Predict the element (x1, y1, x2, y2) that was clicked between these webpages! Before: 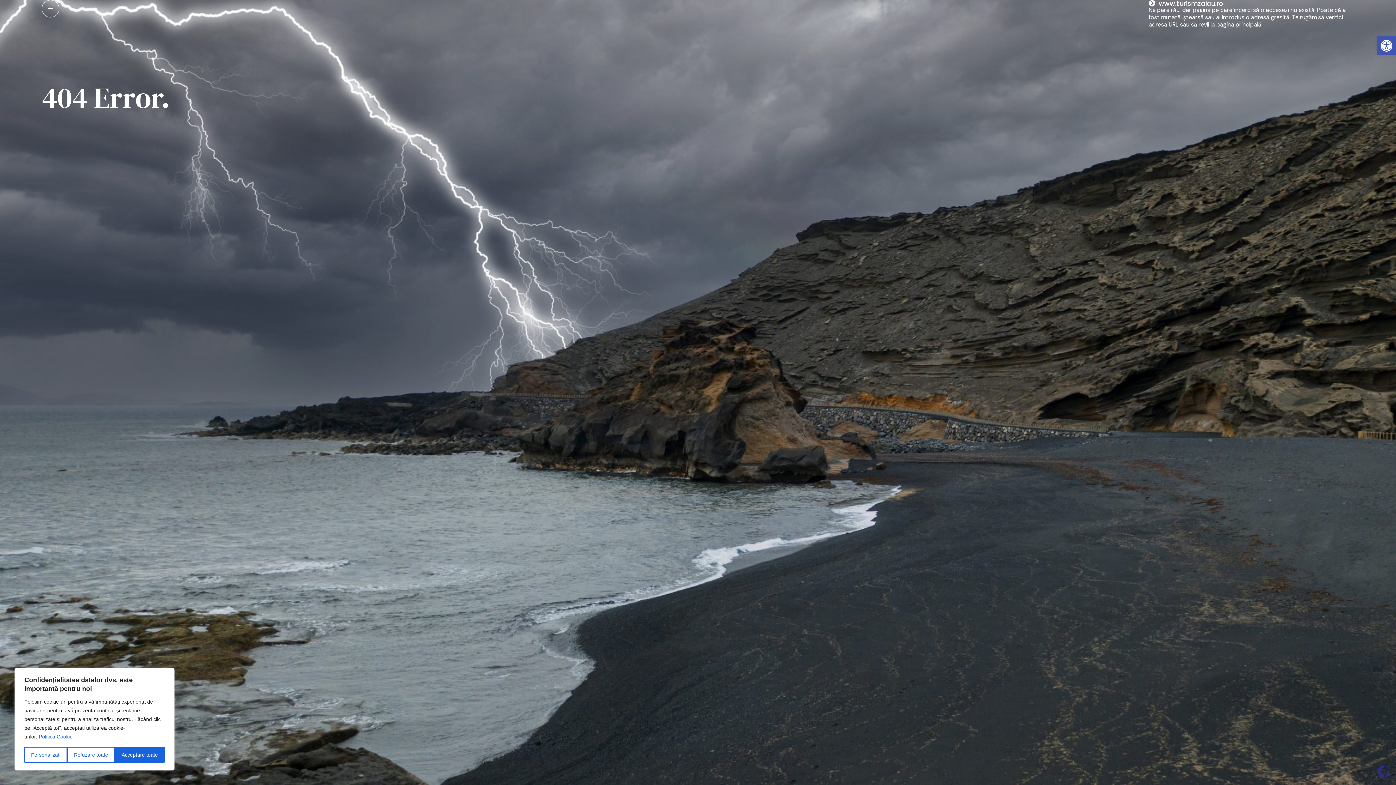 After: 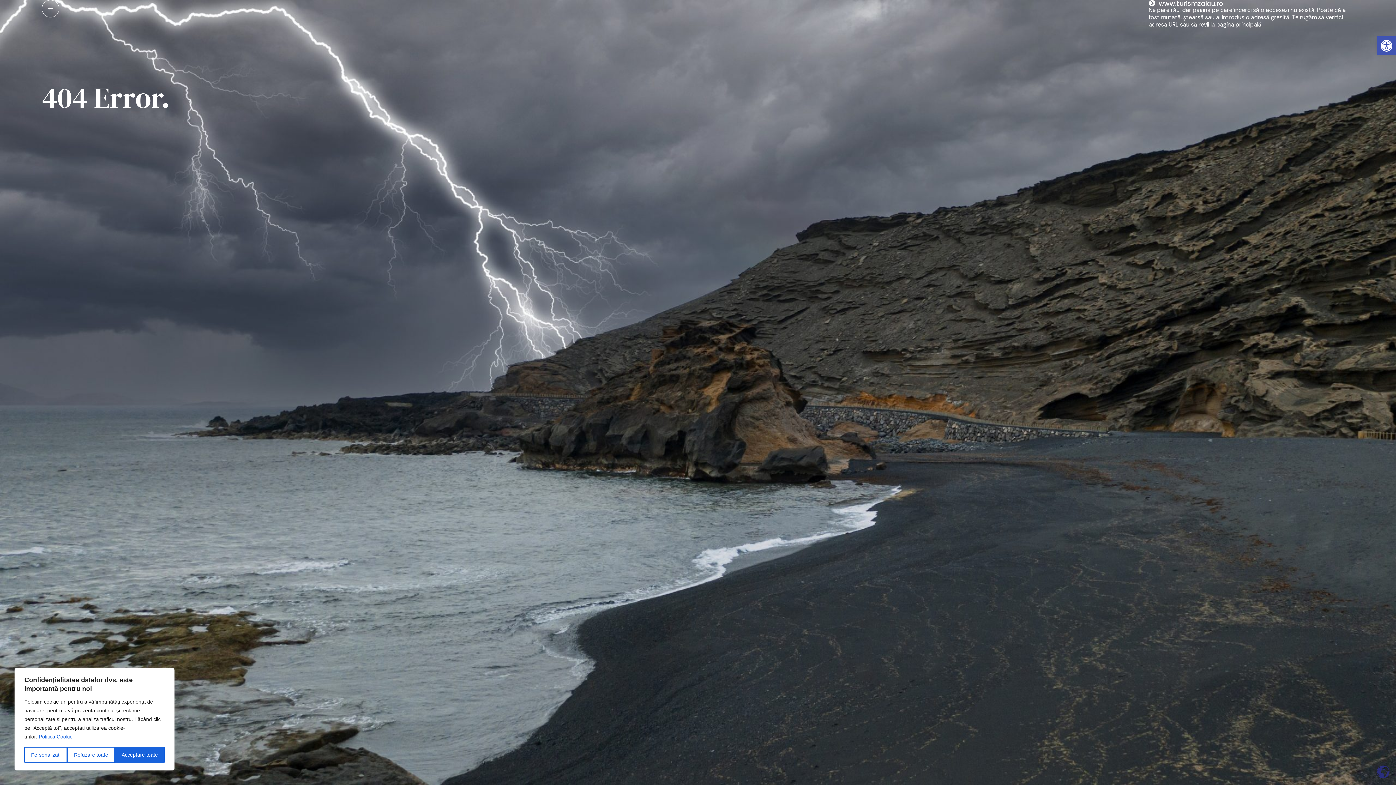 Action: bbox: (38, 733, 73, 740) label: Politica Cookie